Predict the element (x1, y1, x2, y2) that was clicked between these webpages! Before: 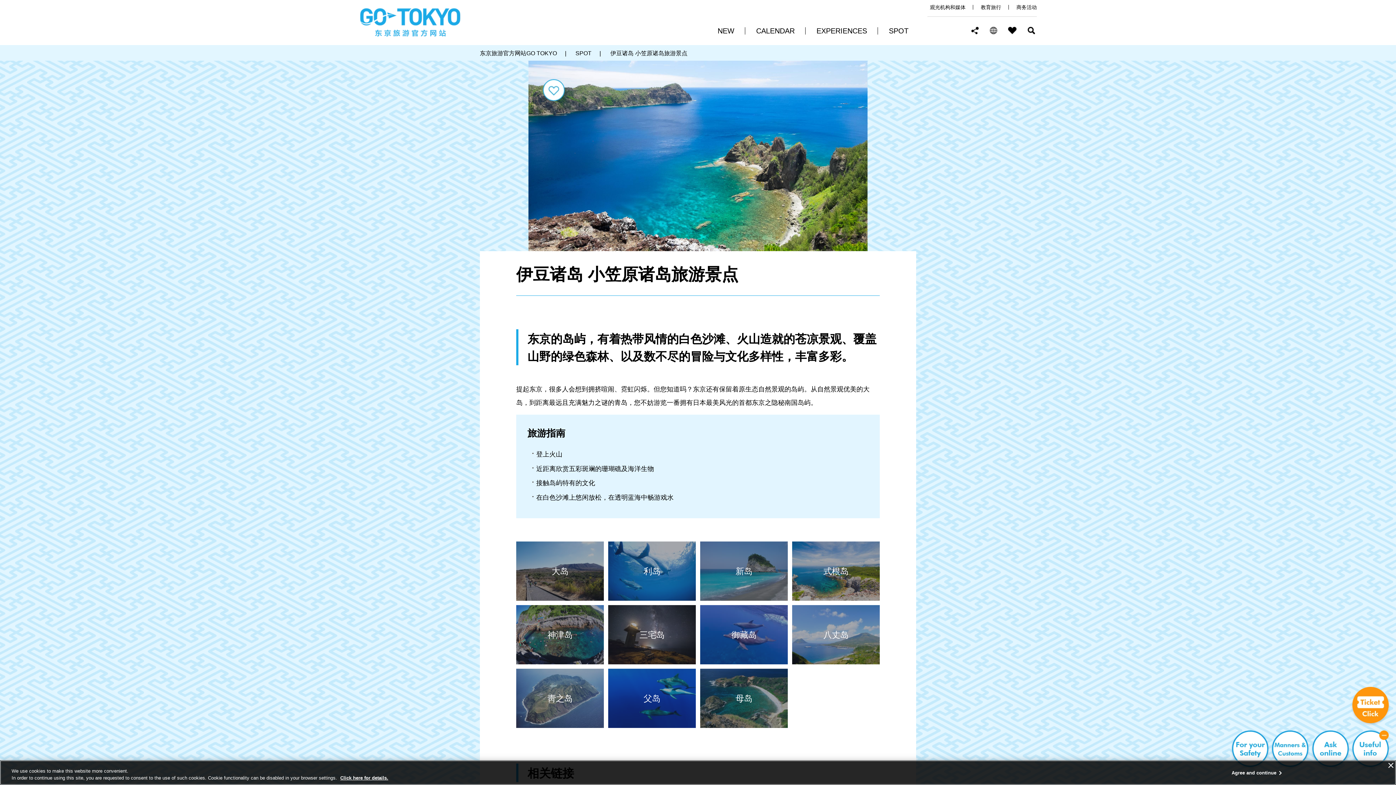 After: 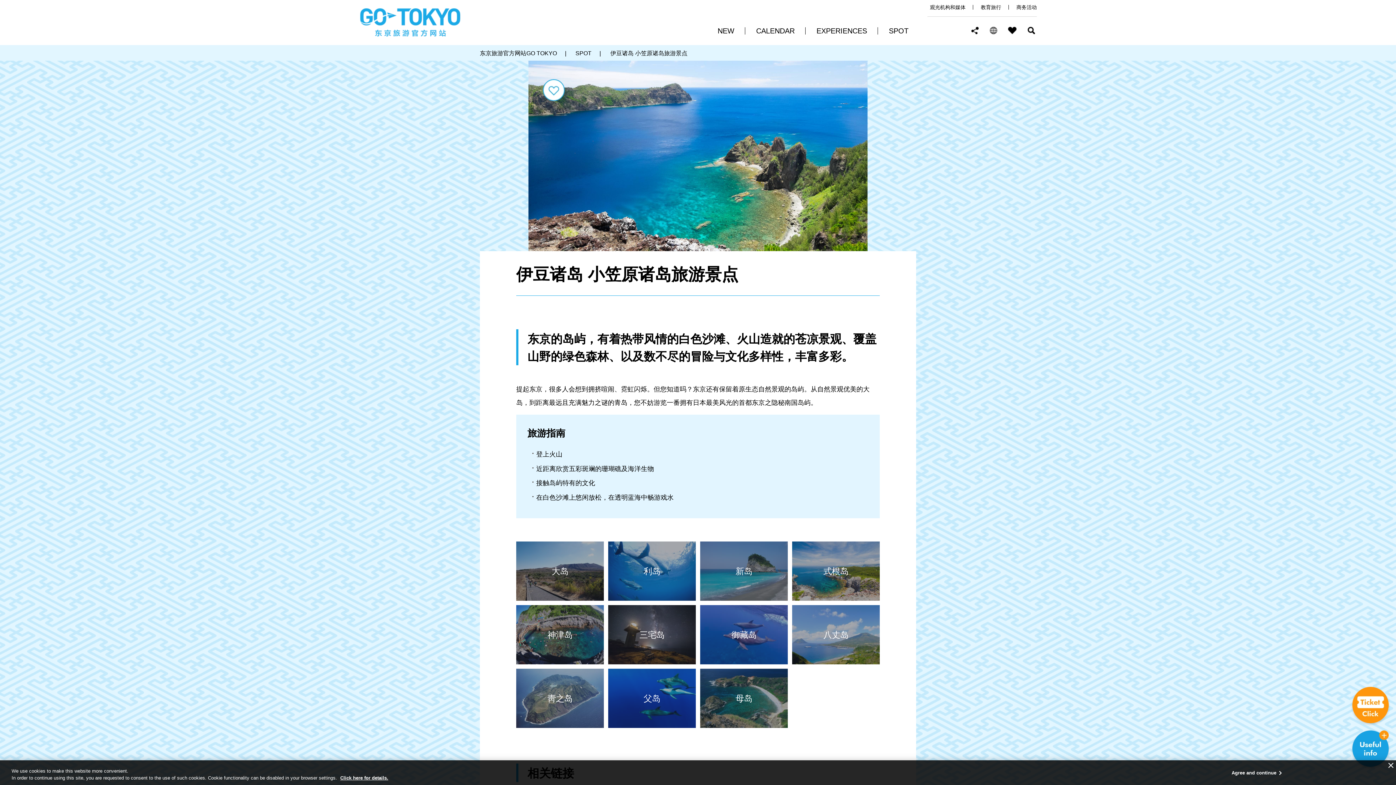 Action: bbox: (1352, 730, 1389, 767)